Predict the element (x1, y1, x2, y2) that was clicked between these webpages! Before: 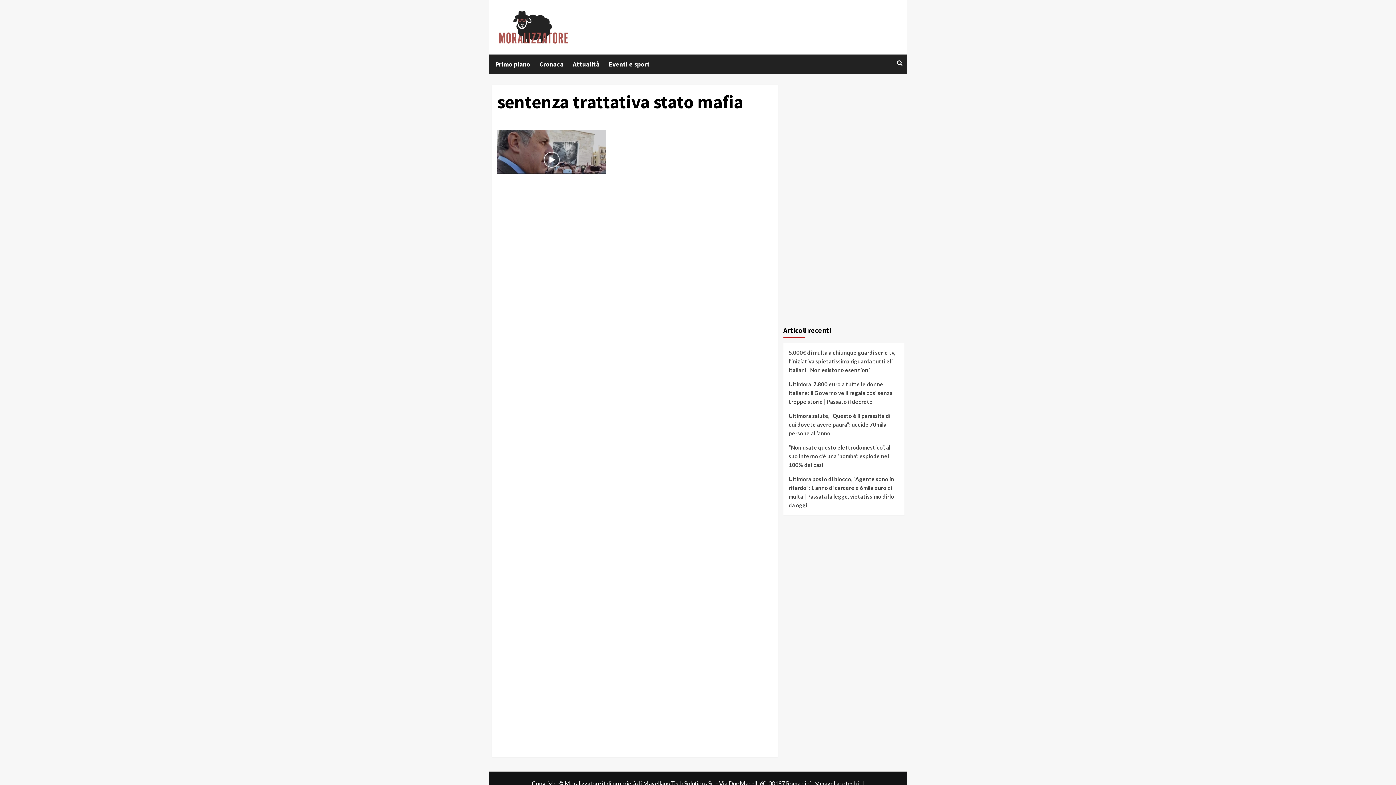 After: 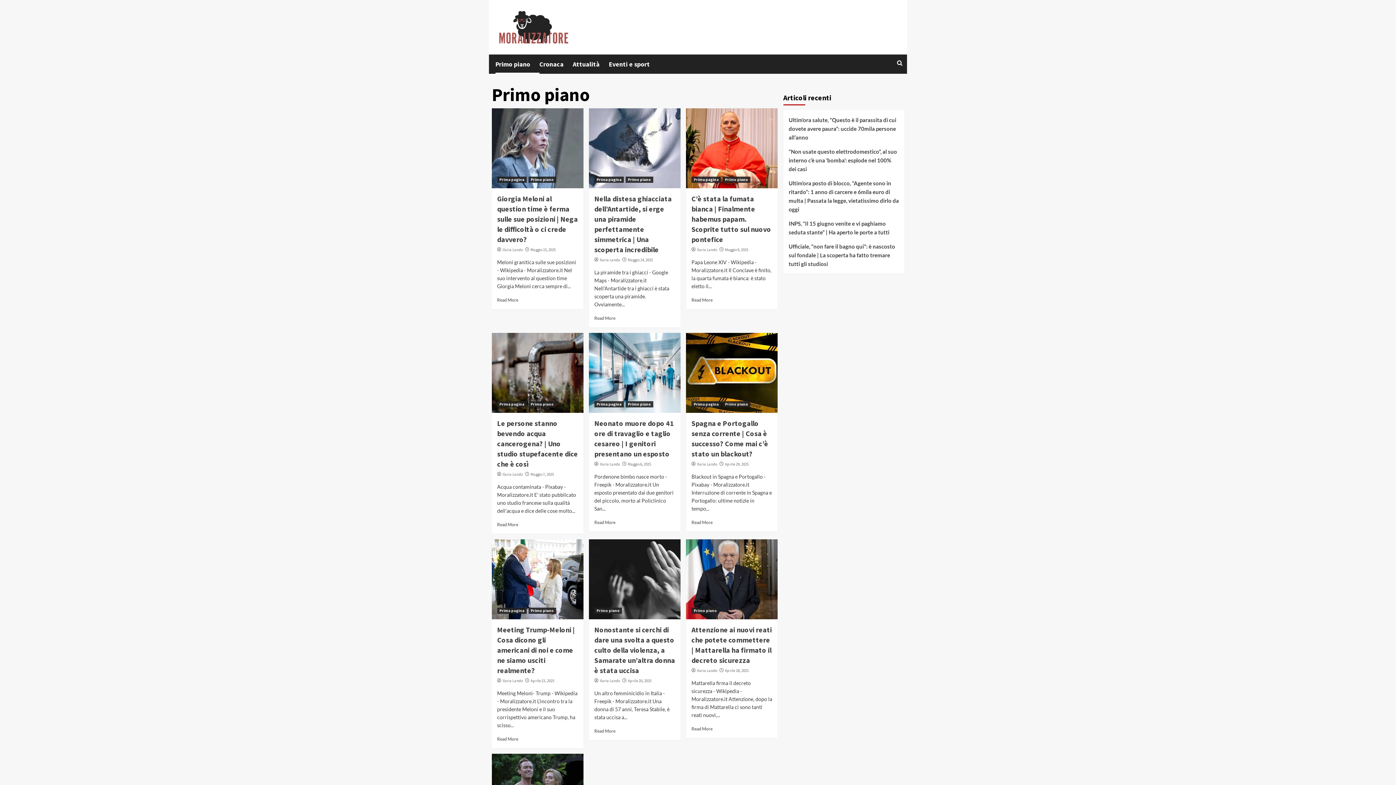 Action: bbox: (495, 54, 539, 73) label: Primo piano